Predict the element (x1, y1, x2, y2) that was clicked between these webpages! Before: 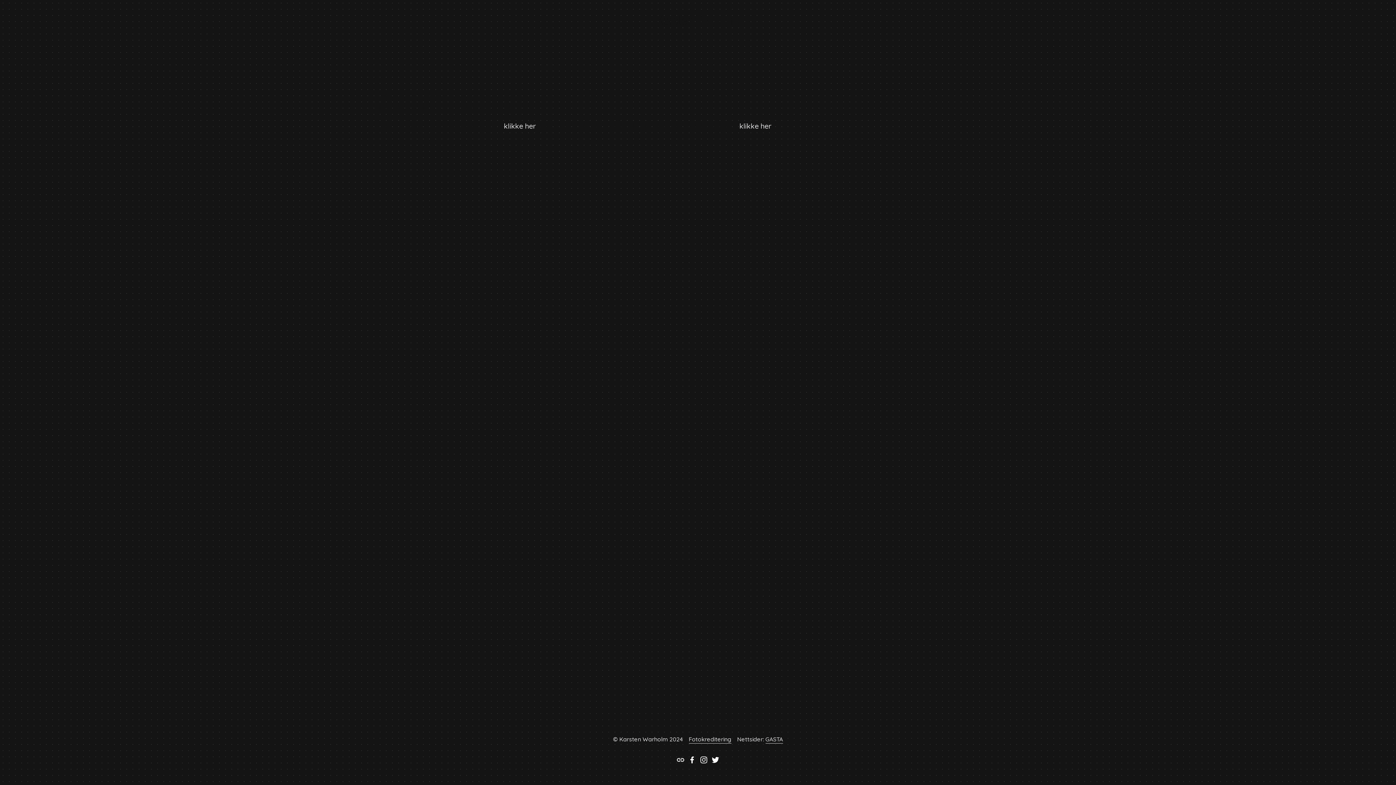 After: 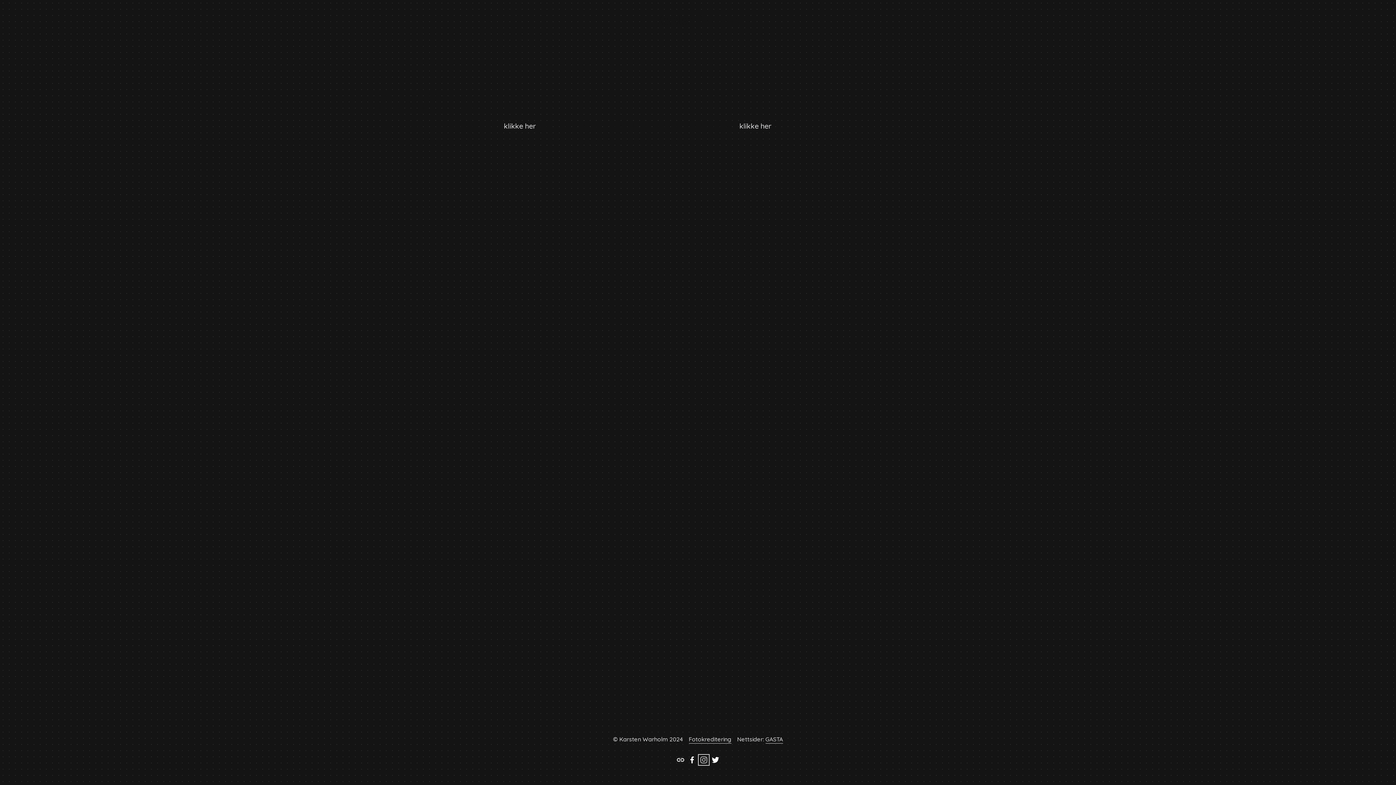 Action: bbox: (700, 756, 707, 763) label: Instagram